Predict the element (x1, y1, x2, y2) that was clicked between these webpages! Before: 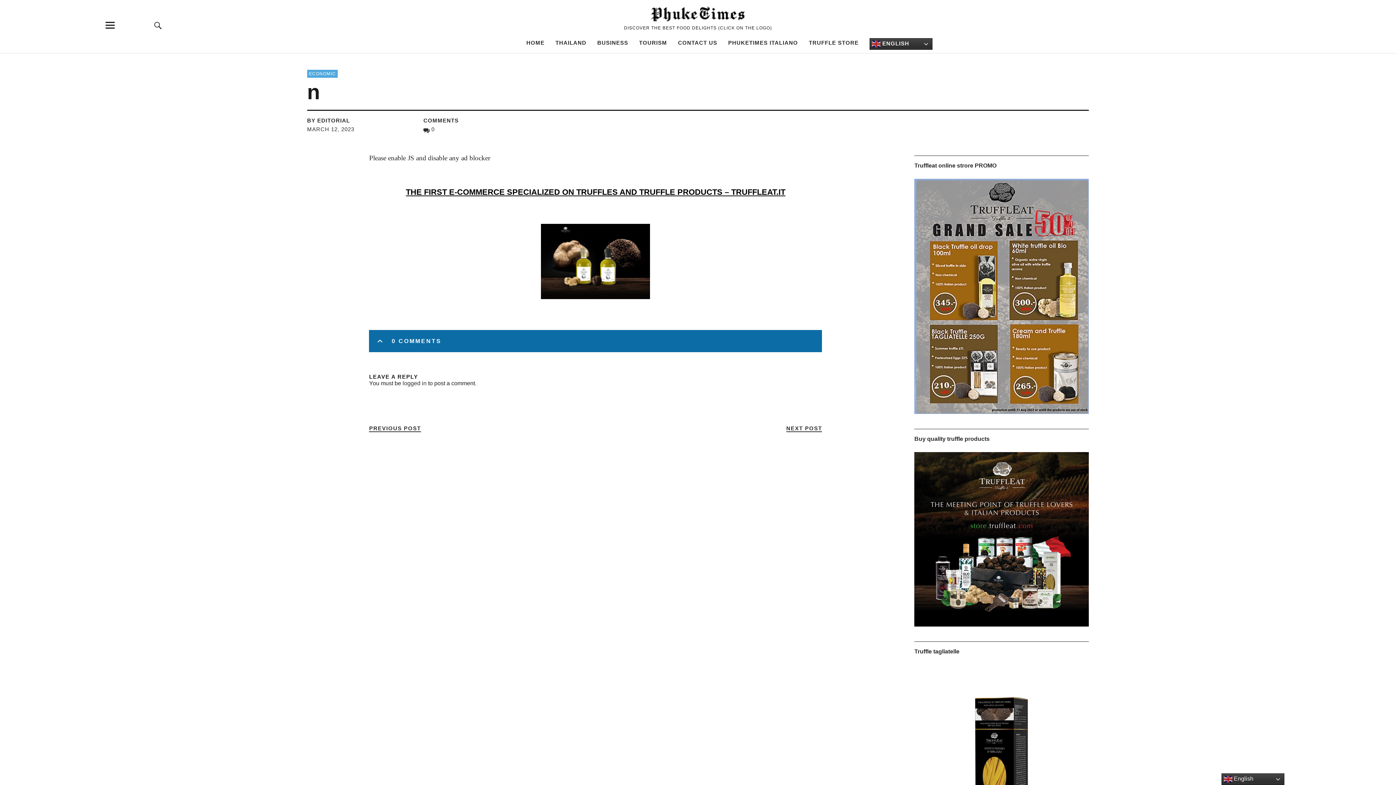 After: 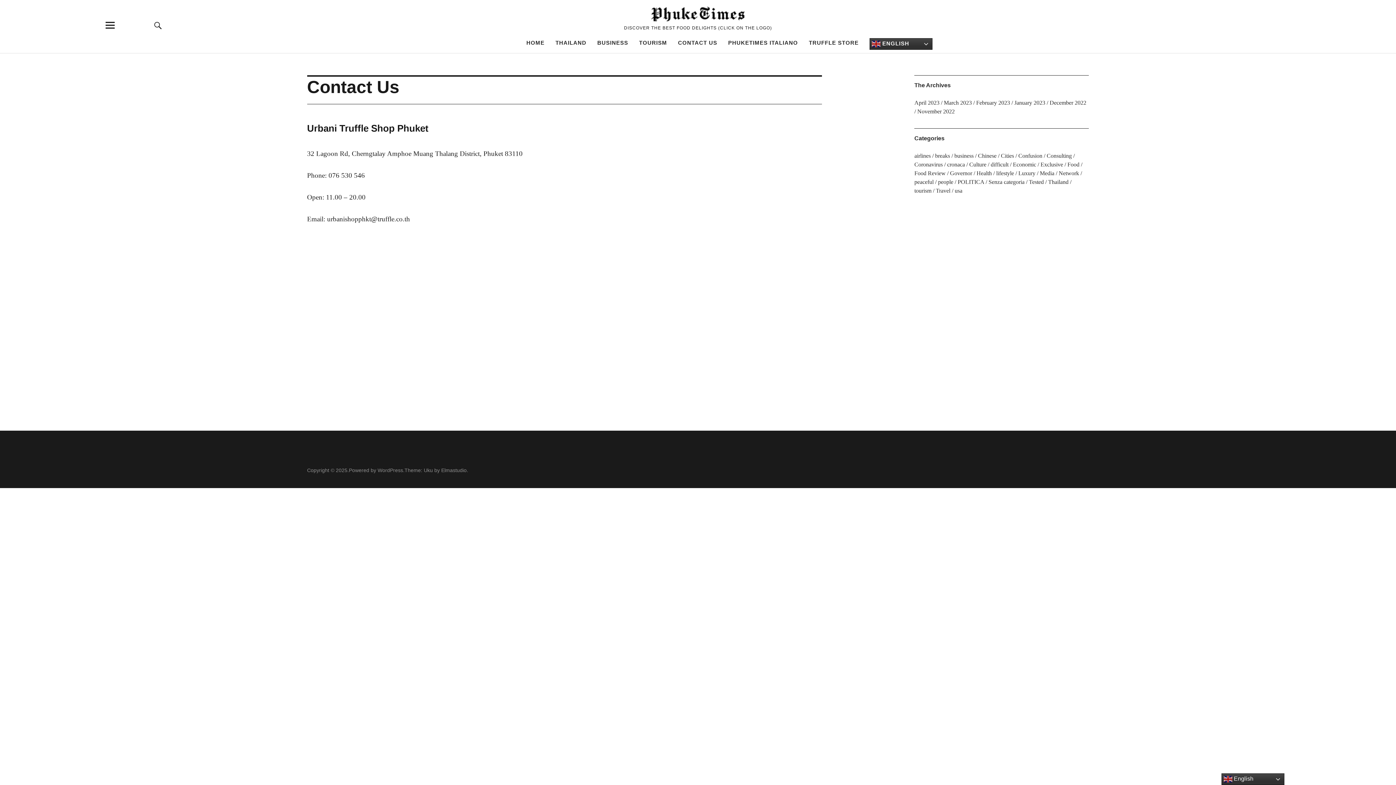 Action: bbox: (678, 39, 717, 45) label: CONTACT US